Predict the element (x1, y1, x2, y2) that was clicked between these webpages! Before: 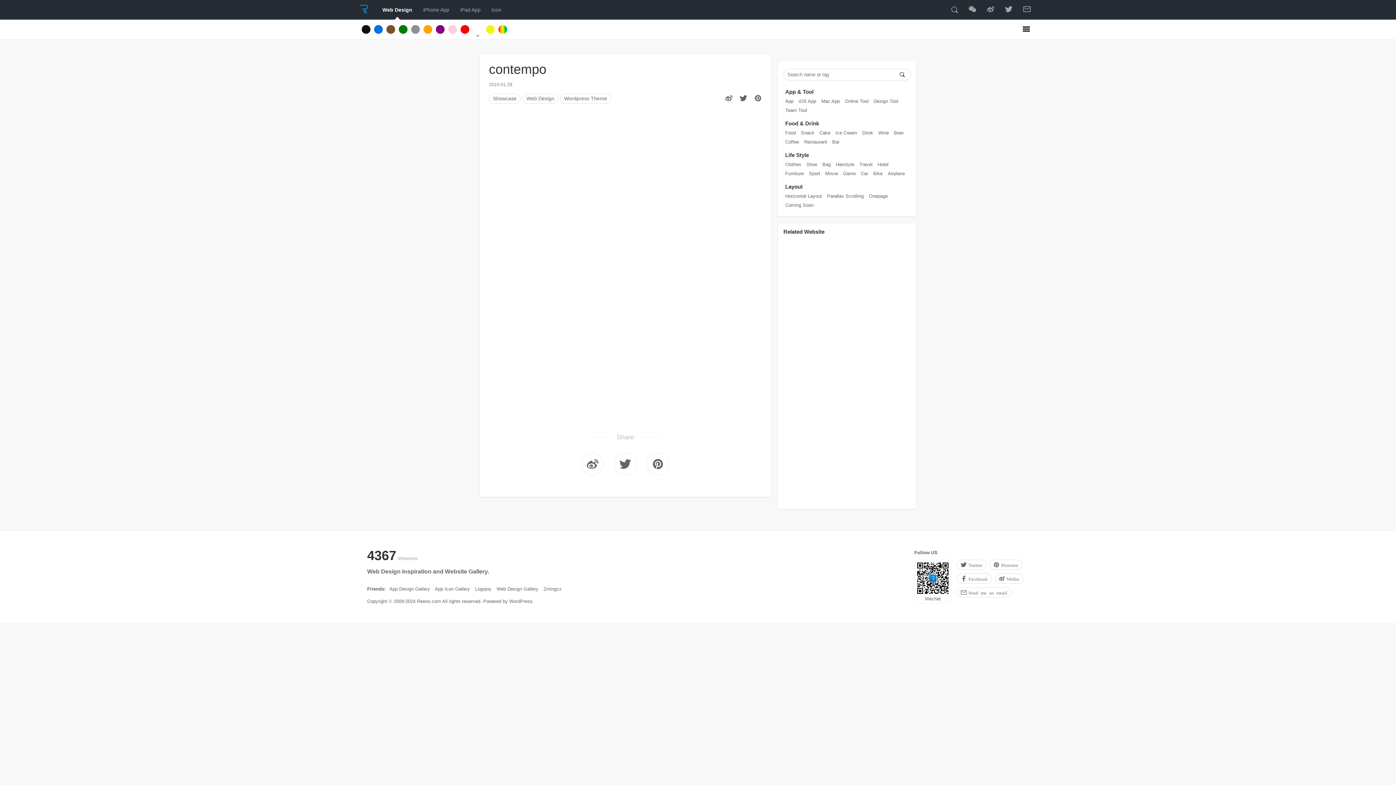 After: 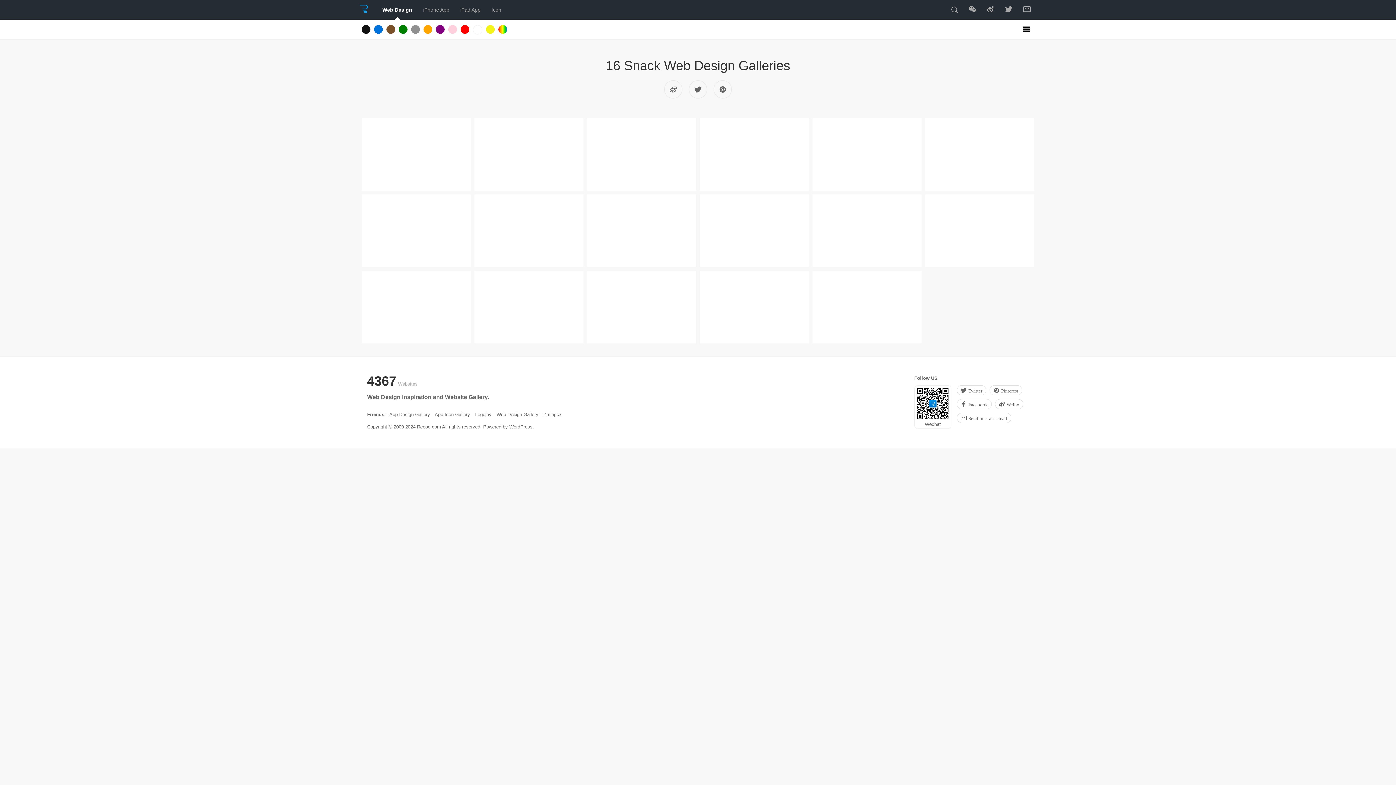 Action: label: Snack bbox: (801, 130, 814, 135)